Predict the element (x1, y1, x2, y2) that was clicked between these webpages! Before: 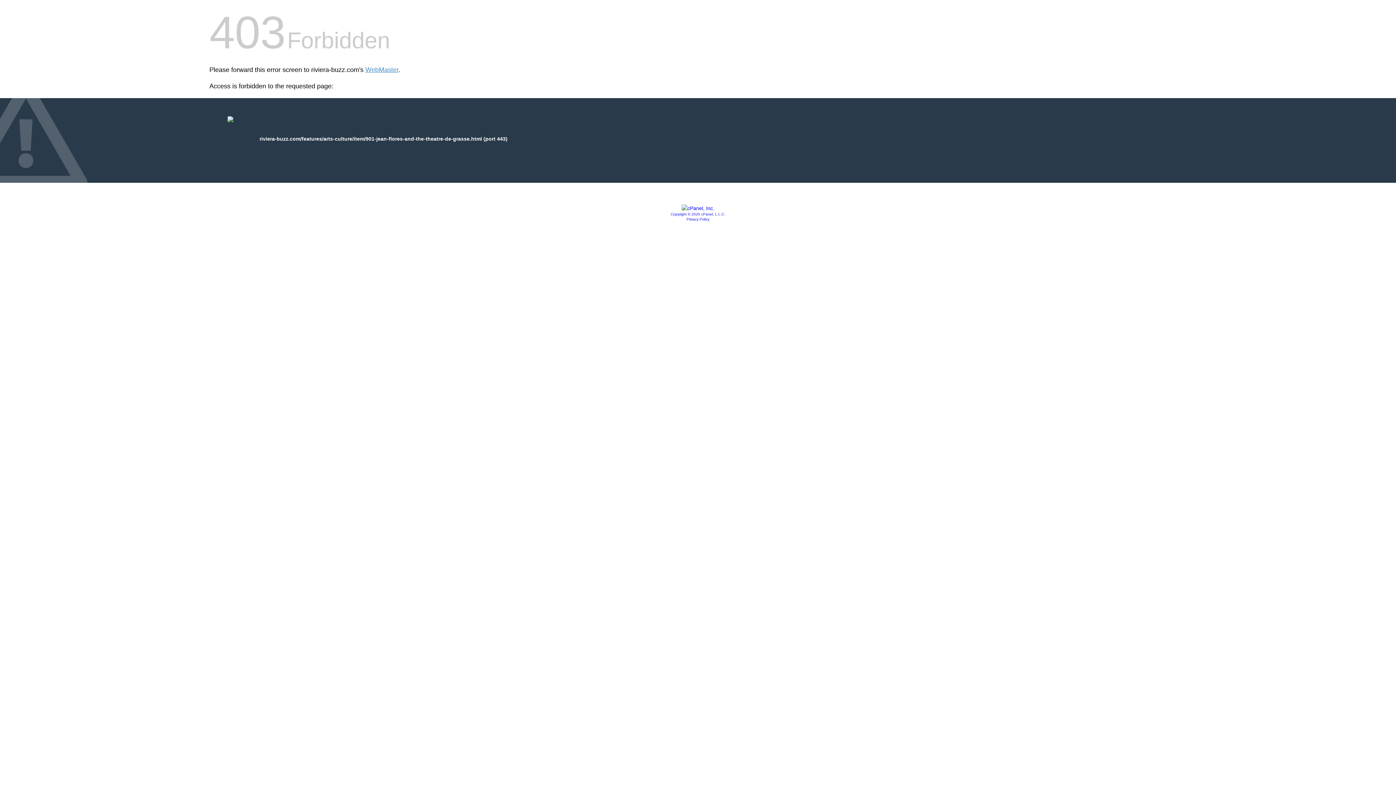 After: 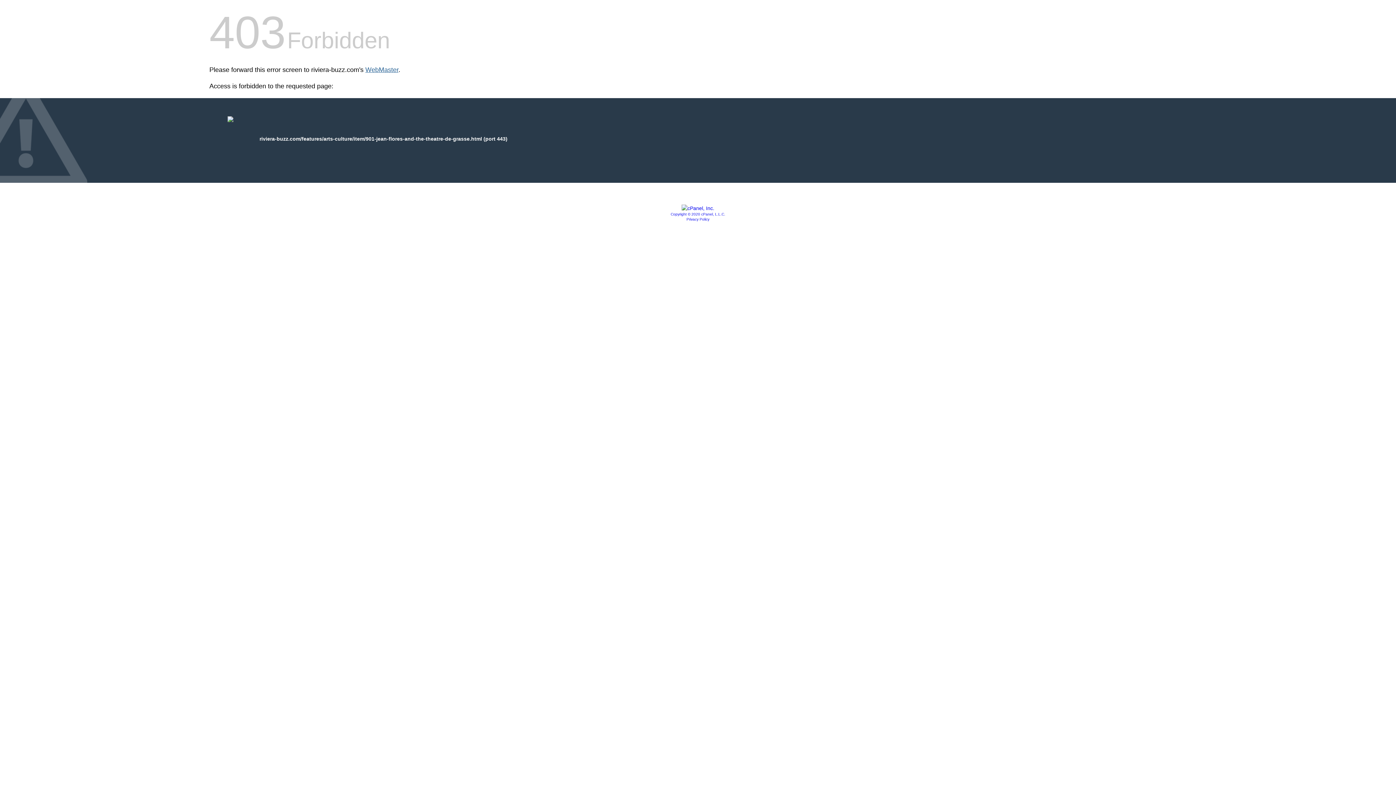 Action: label: WebMaster bbox: (365, 66, 398, 73)